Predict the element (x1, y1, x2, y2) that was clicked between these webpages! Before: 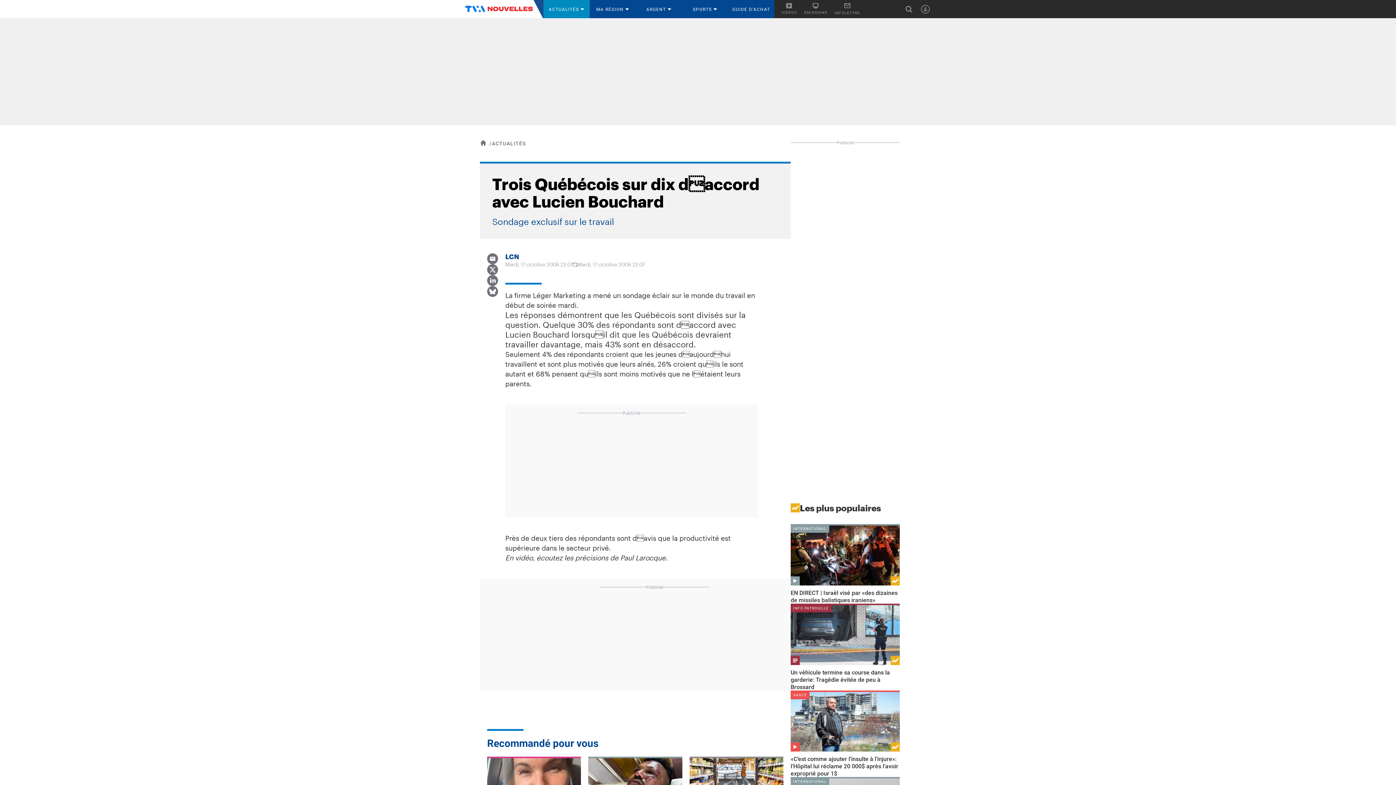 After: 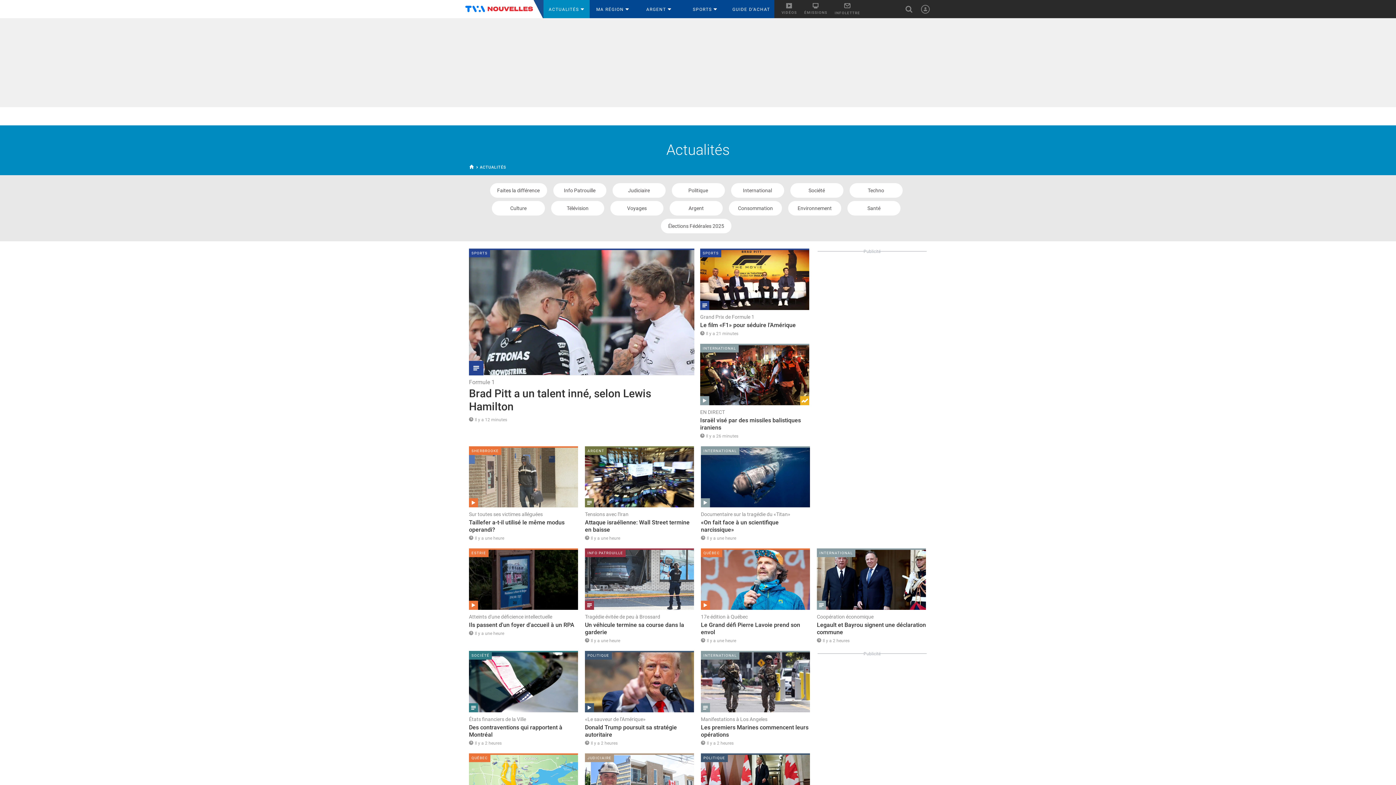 Action: label: ACTUALITÉS bbox: (492, 140, 525, 146)